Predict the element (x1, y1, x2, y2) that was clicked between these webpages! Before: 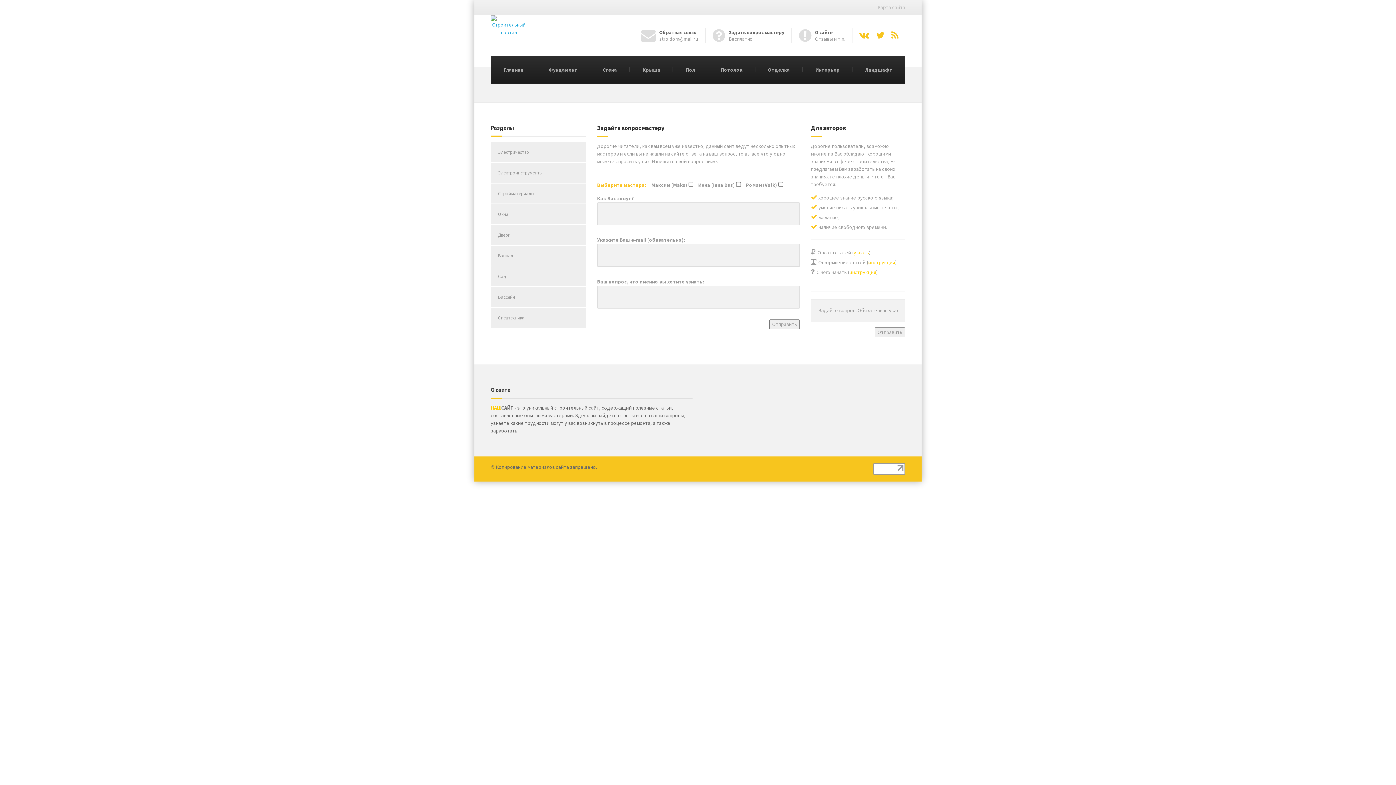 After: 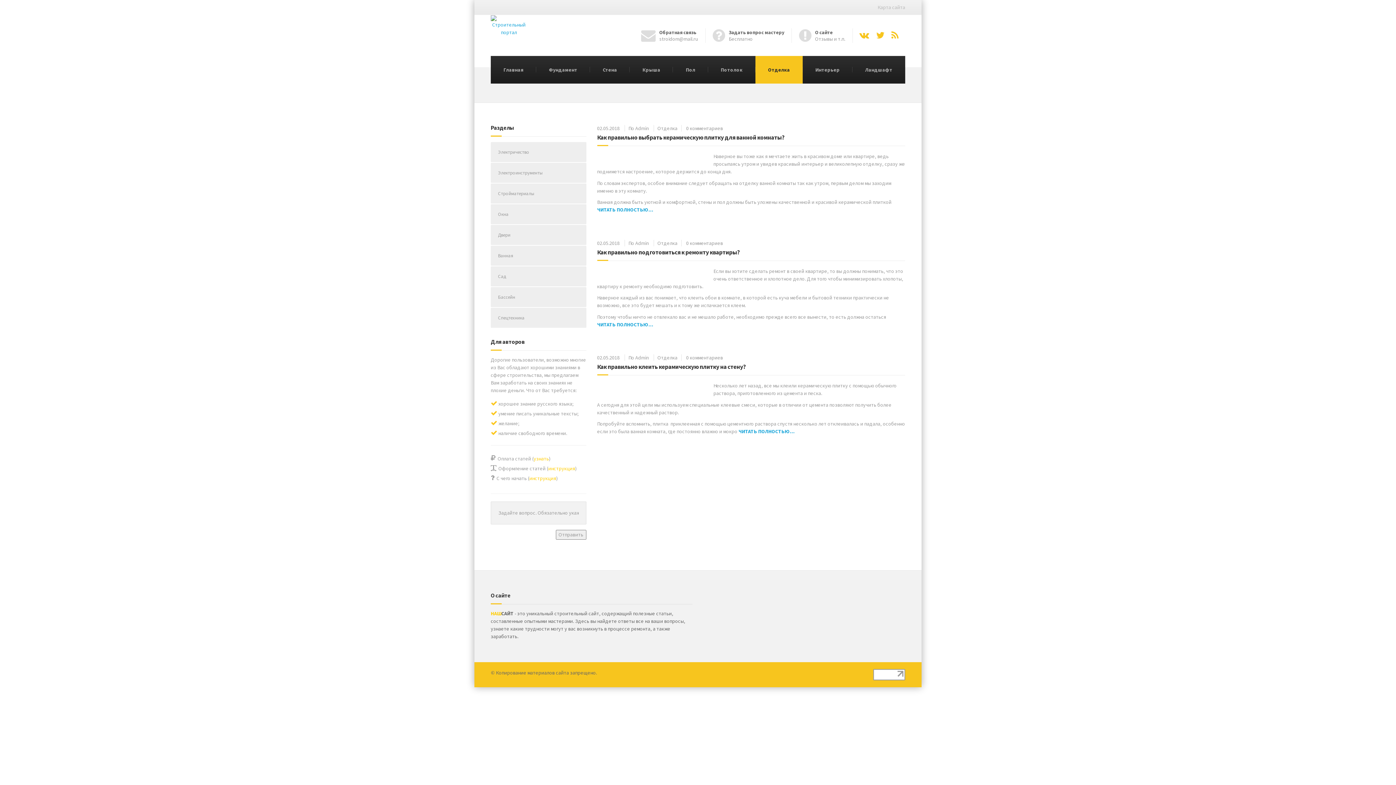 Action: bbox: (755, 56, 802, 83) label: Отделка